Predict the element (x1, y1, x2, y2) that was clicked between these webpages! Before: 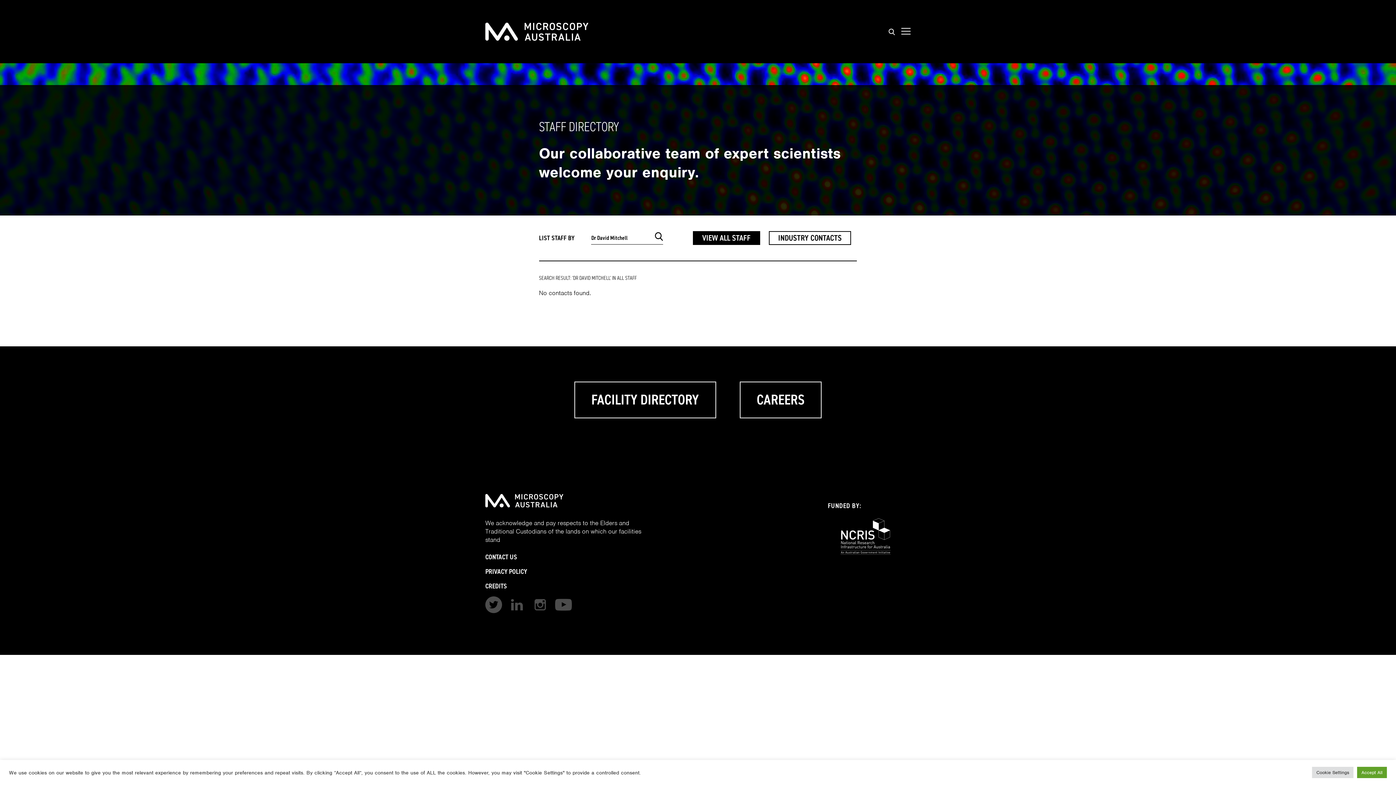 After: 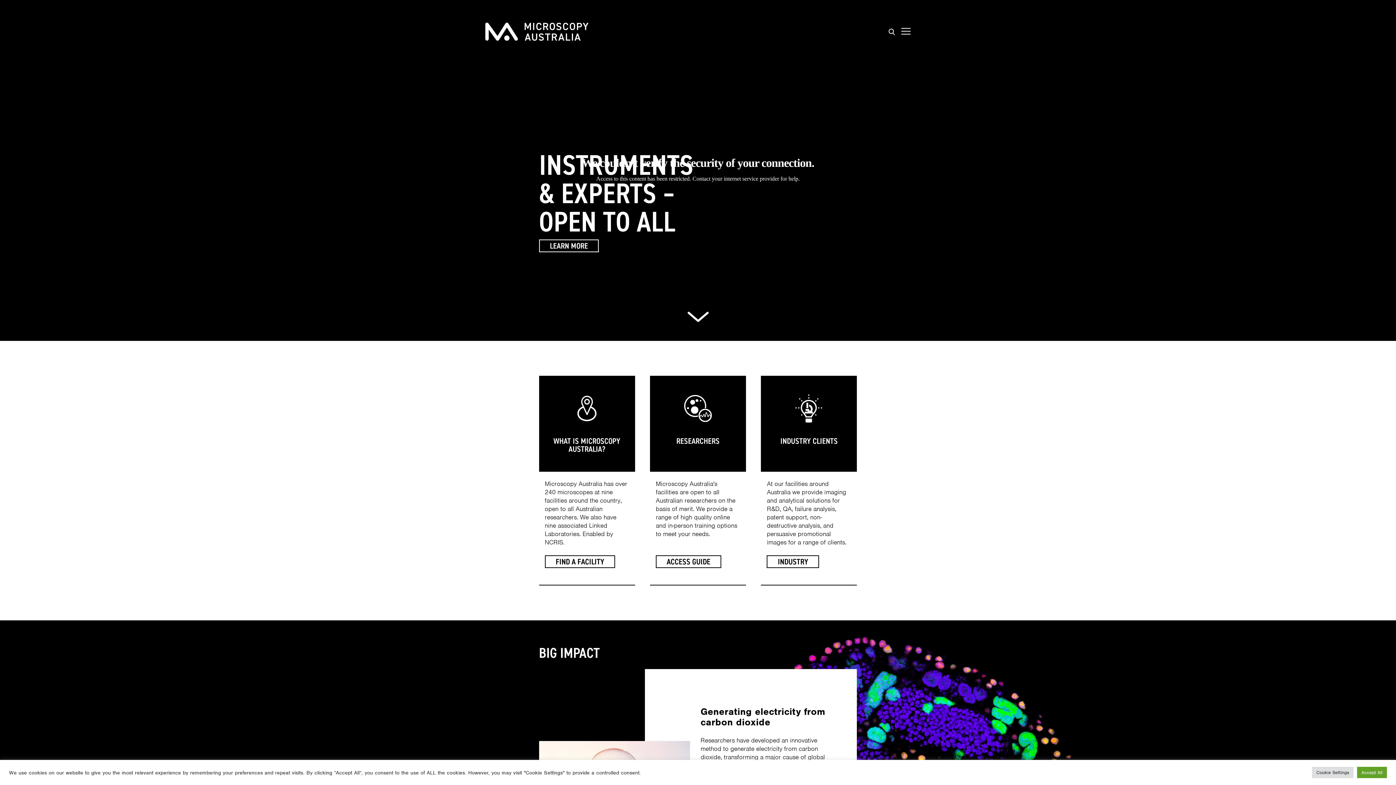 Action: bbox: (485, 0, 588, 63)